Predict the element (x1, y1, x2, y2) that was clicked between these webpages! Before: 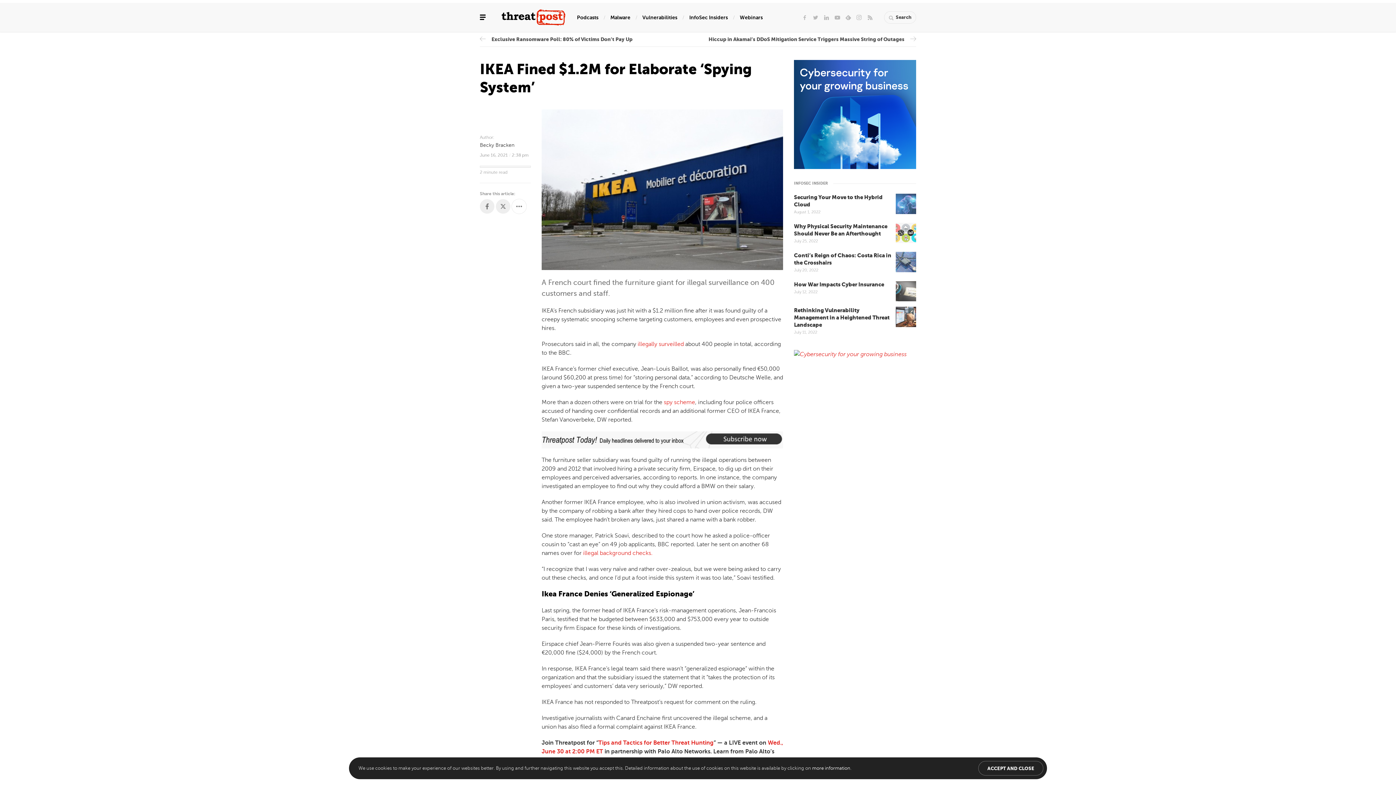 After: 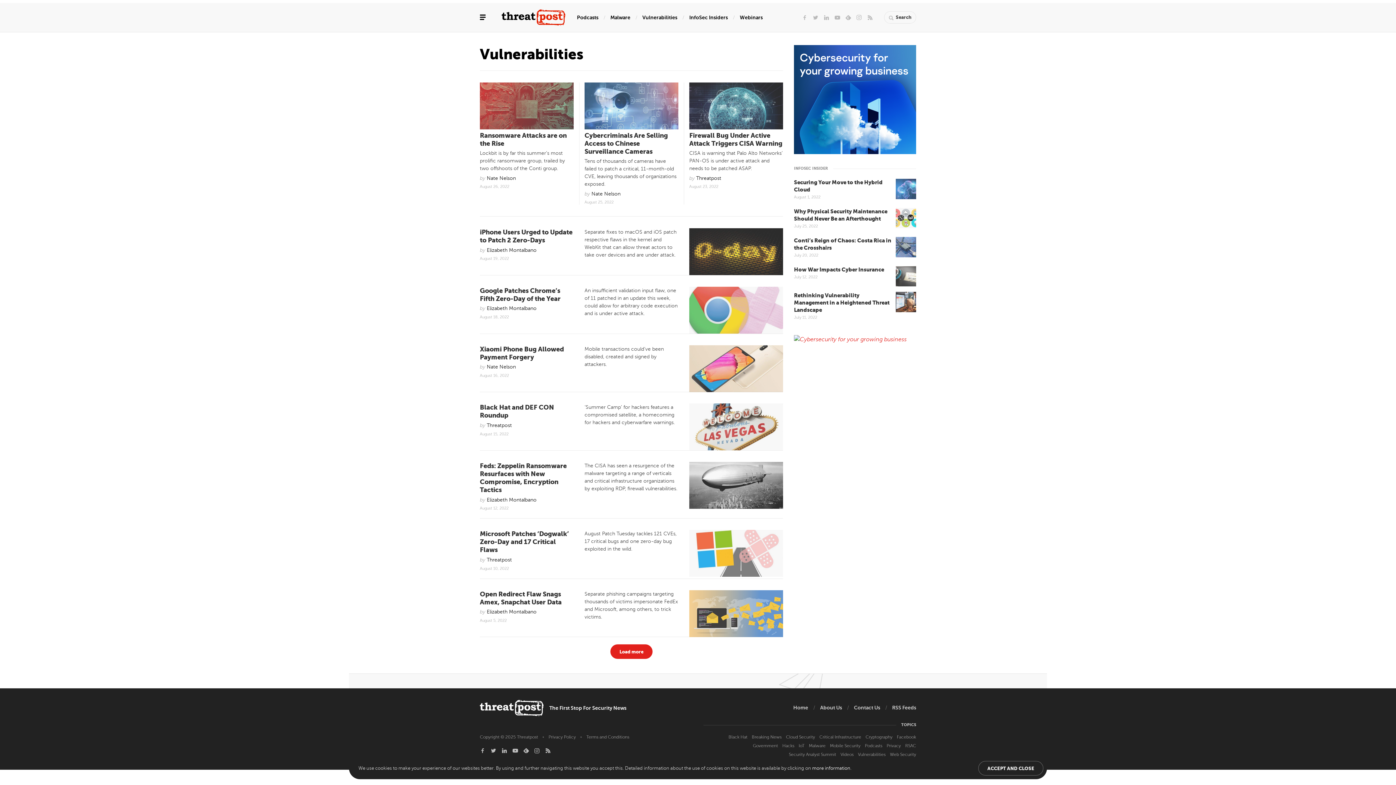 Action: bbox: (642, 11, 677, 22) label: Vulnerabilities